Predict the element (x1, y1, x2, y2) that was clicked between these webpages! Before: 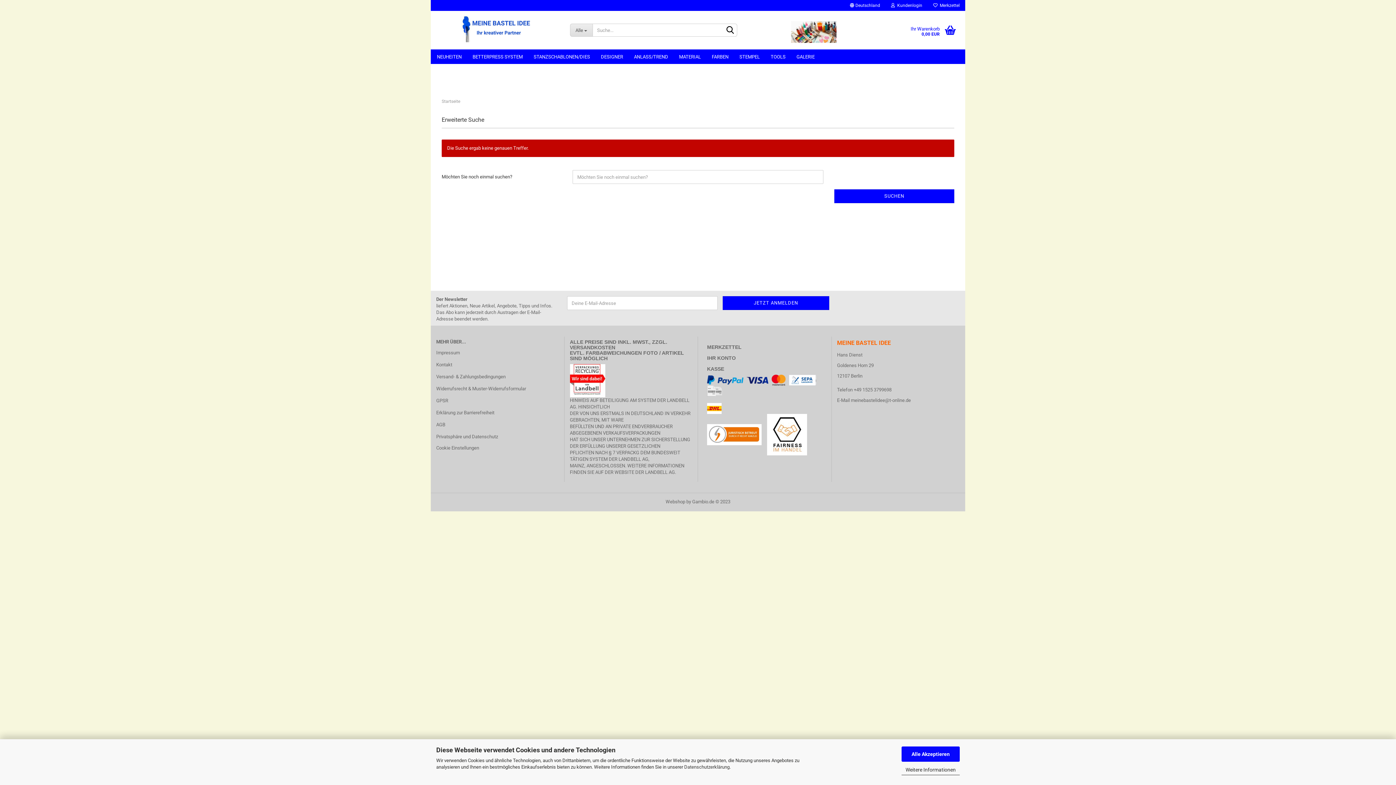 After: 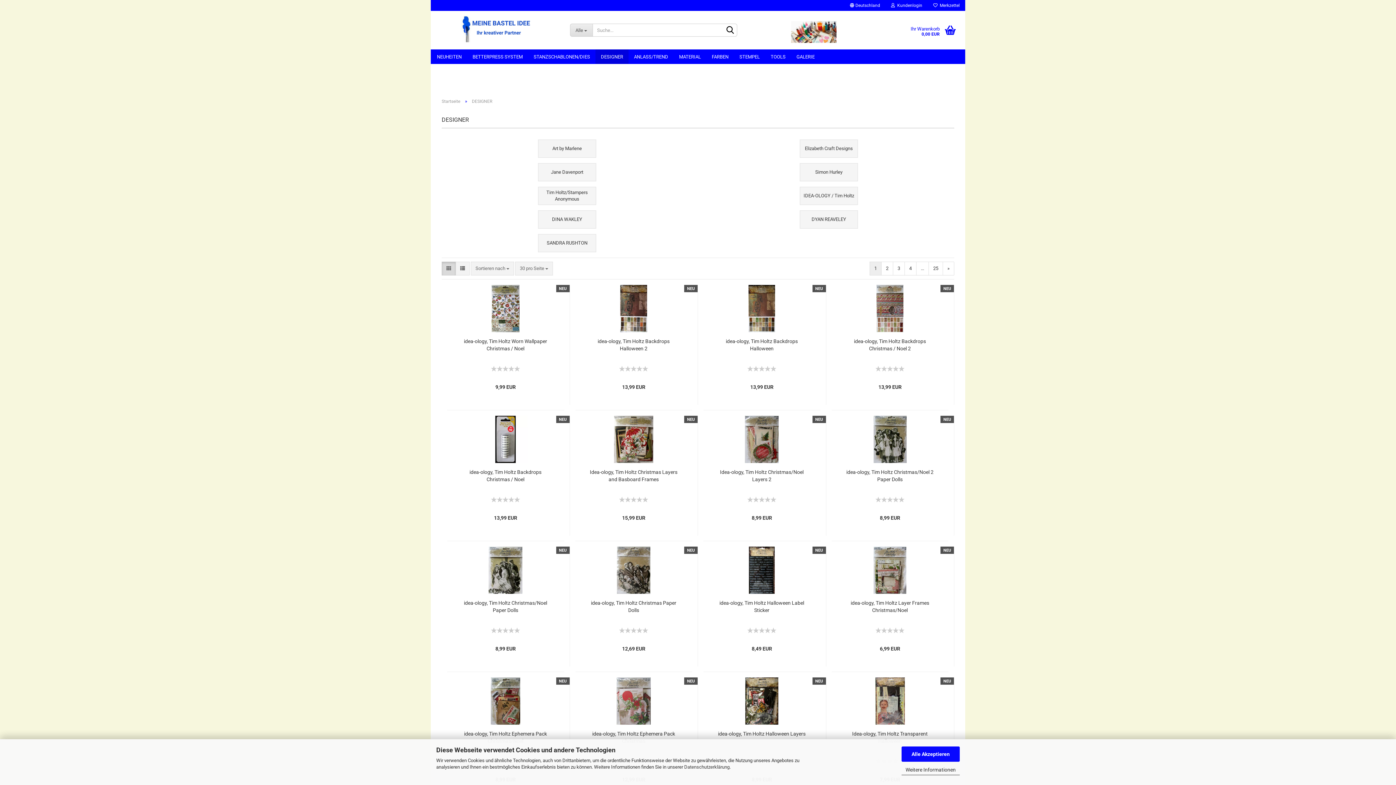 Action: bbox: (595, 49, 628, 64) label: DESIGNER